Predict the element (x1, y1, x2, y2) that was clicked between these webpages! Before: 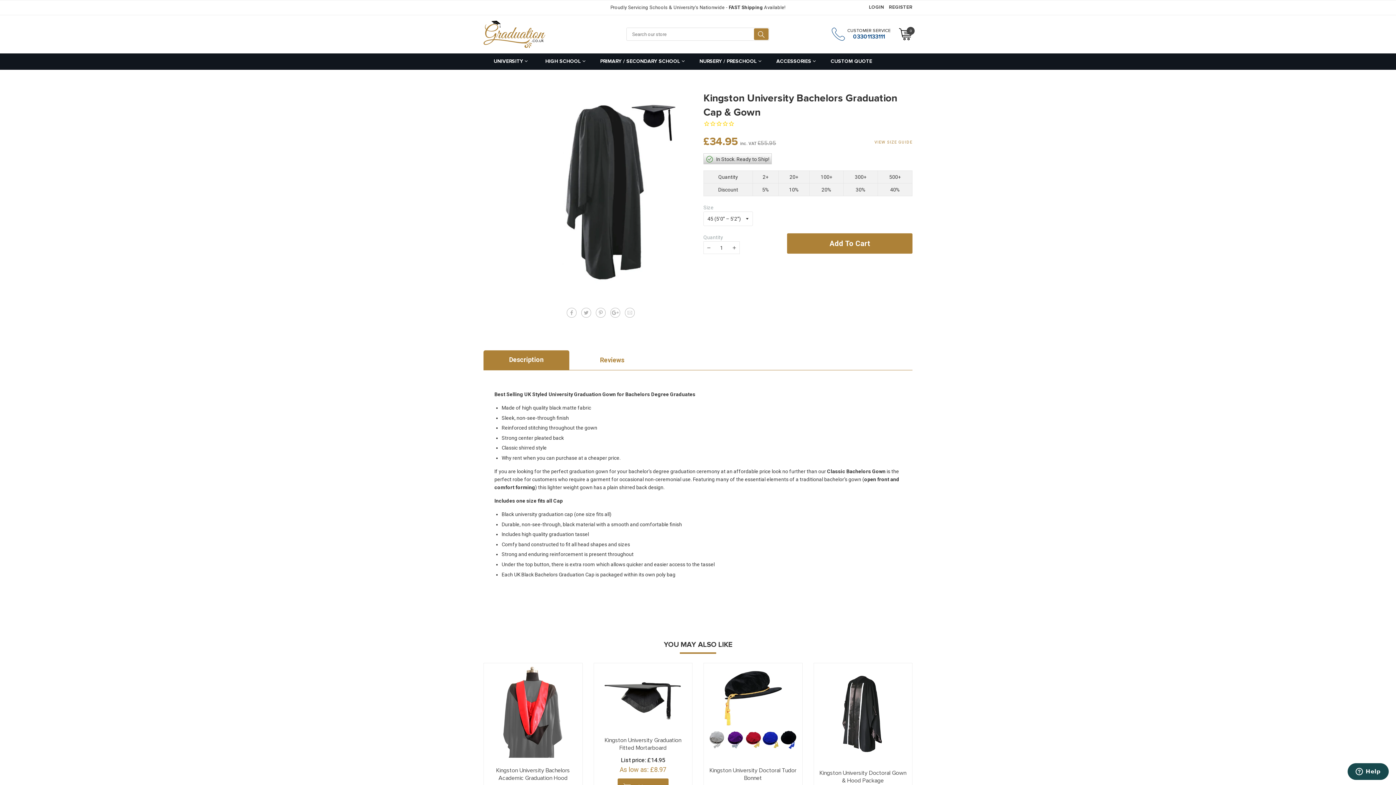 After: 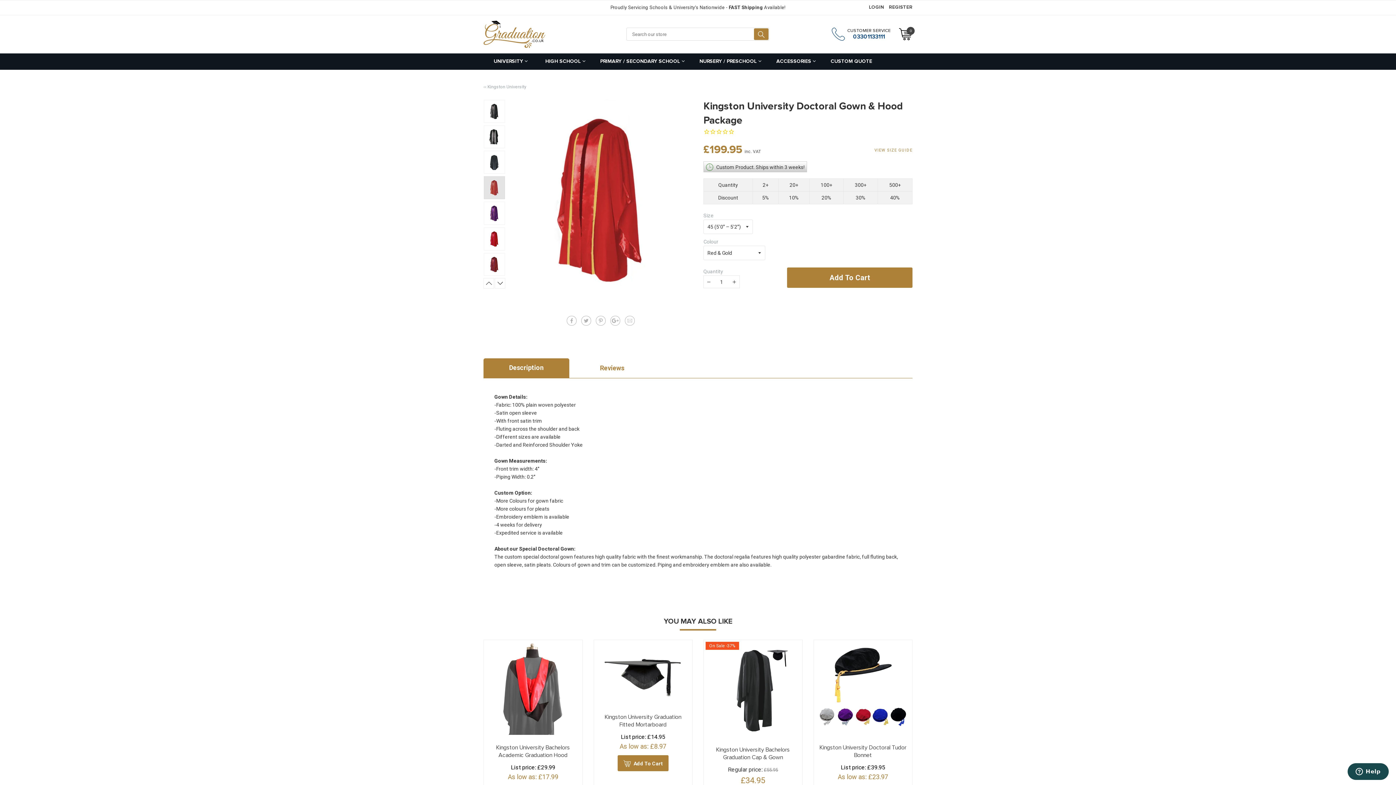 Action: bbox: (817, 667, 908, 760)